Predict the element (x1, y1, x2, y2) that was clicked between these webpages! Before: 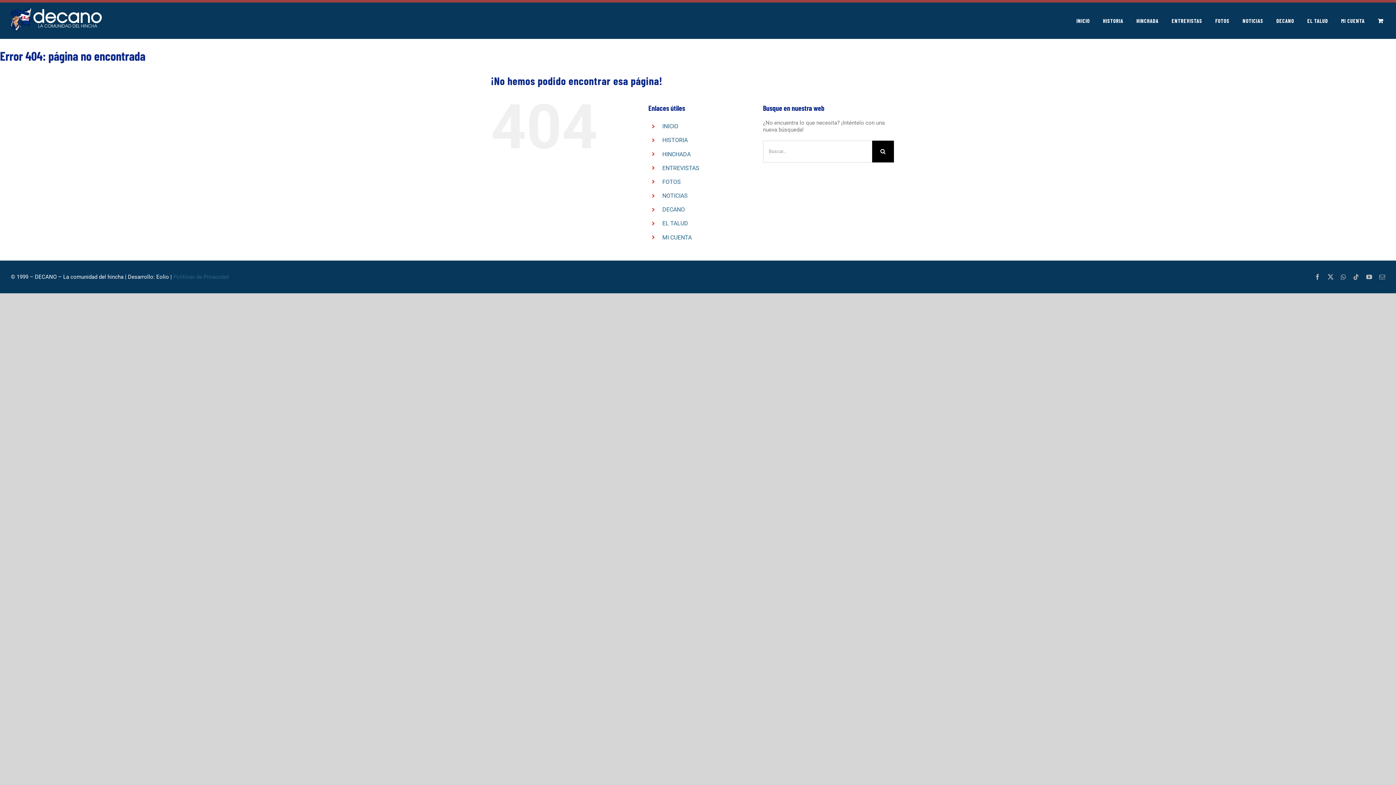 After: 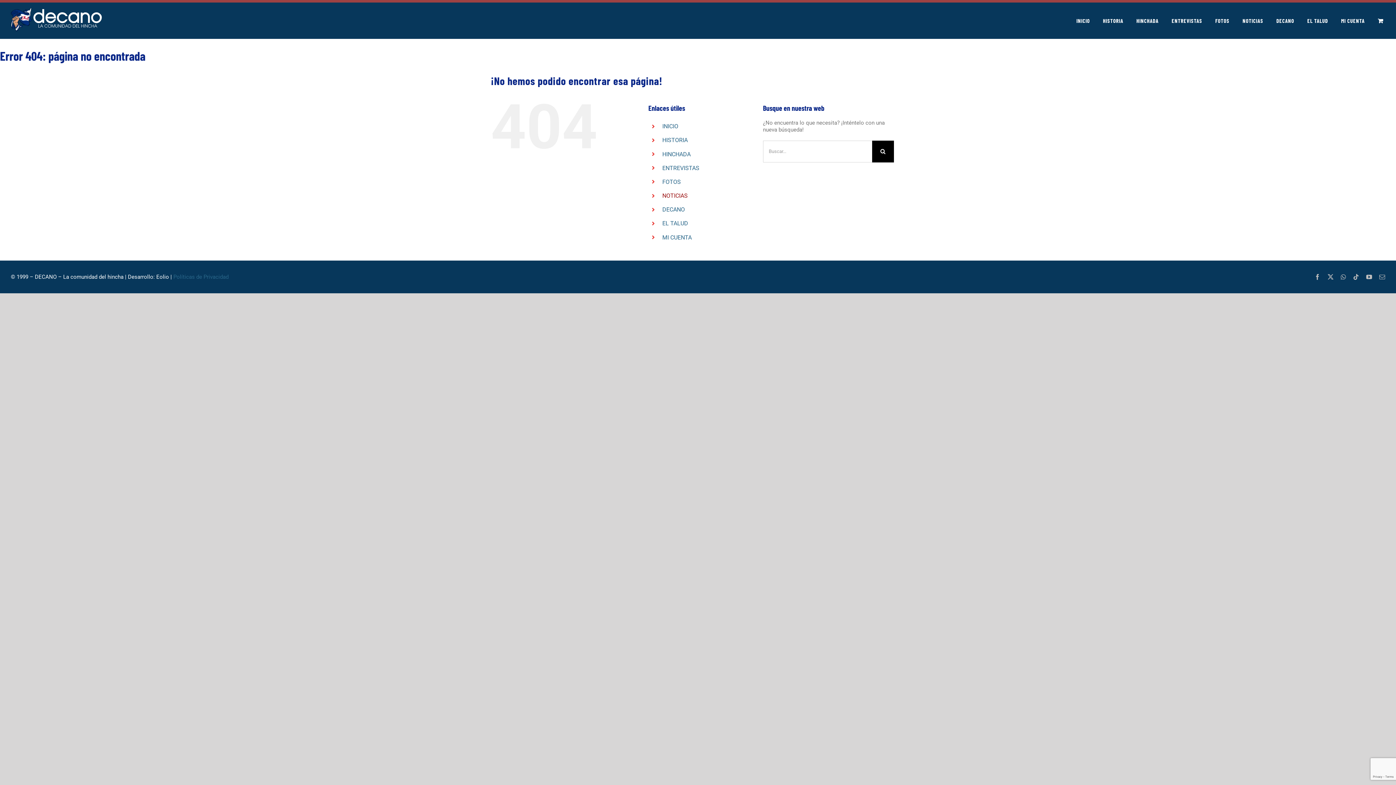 Action: bbox: (662, 192, 687, 199) label: NOTICIAS